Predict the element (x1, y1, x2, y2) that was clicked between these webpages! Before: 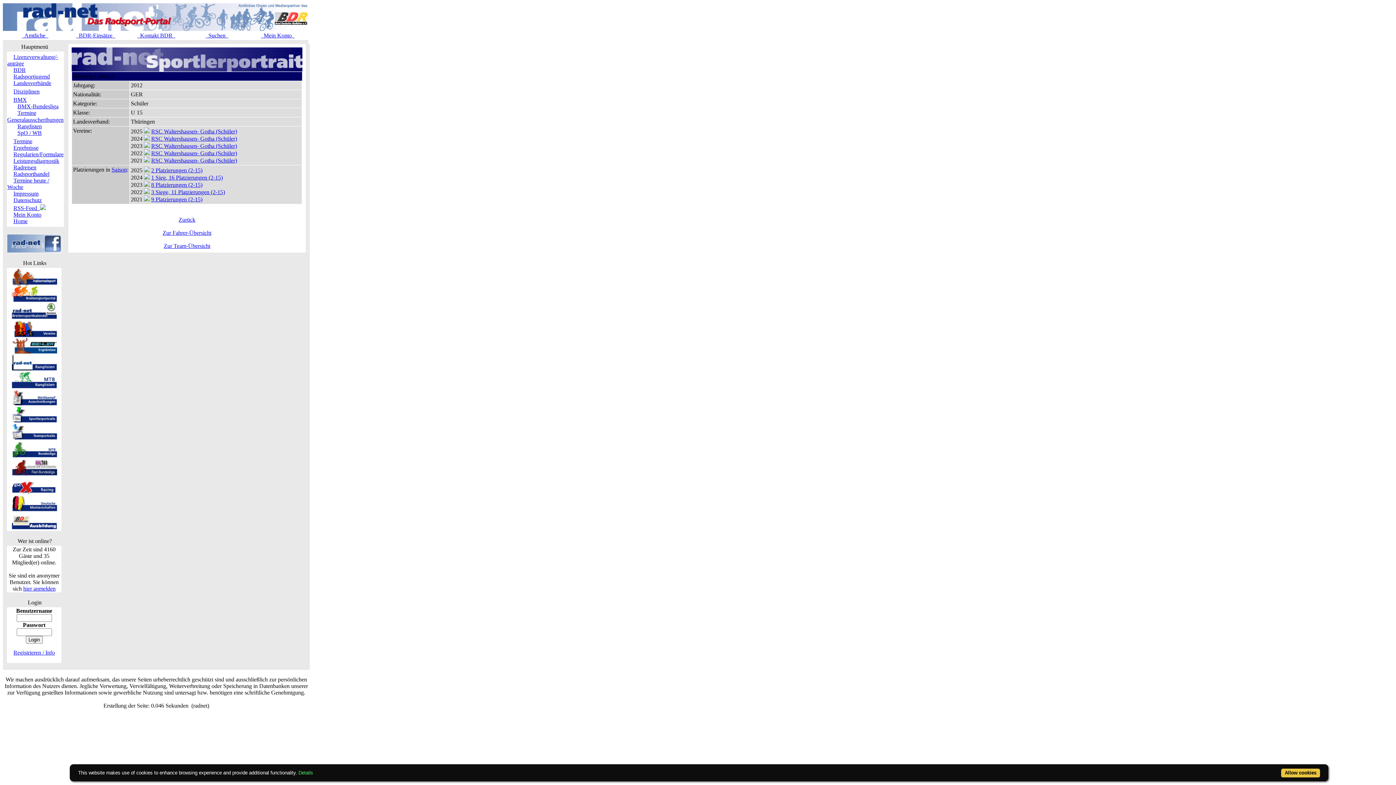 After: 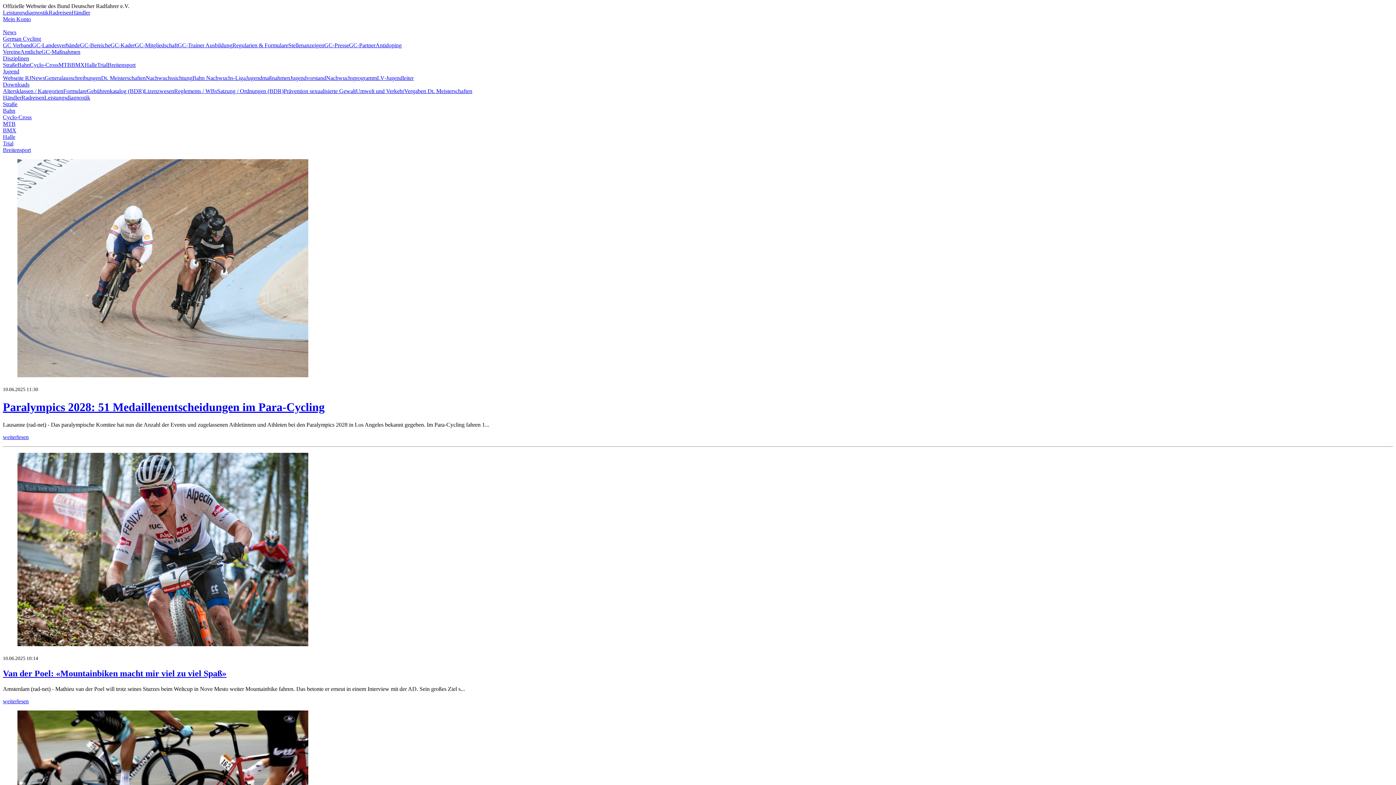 Action: label: BDR bbox: (13, 66, 25, 73)